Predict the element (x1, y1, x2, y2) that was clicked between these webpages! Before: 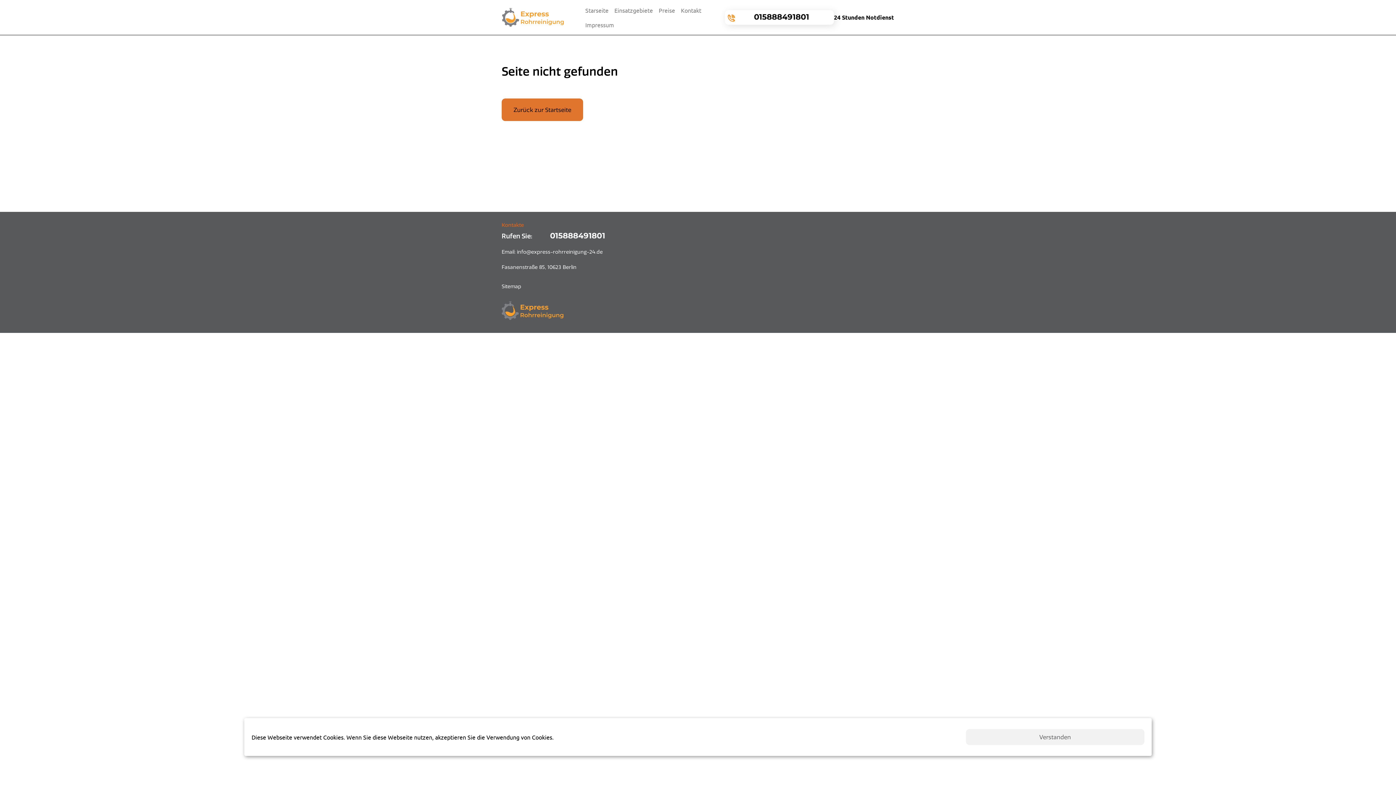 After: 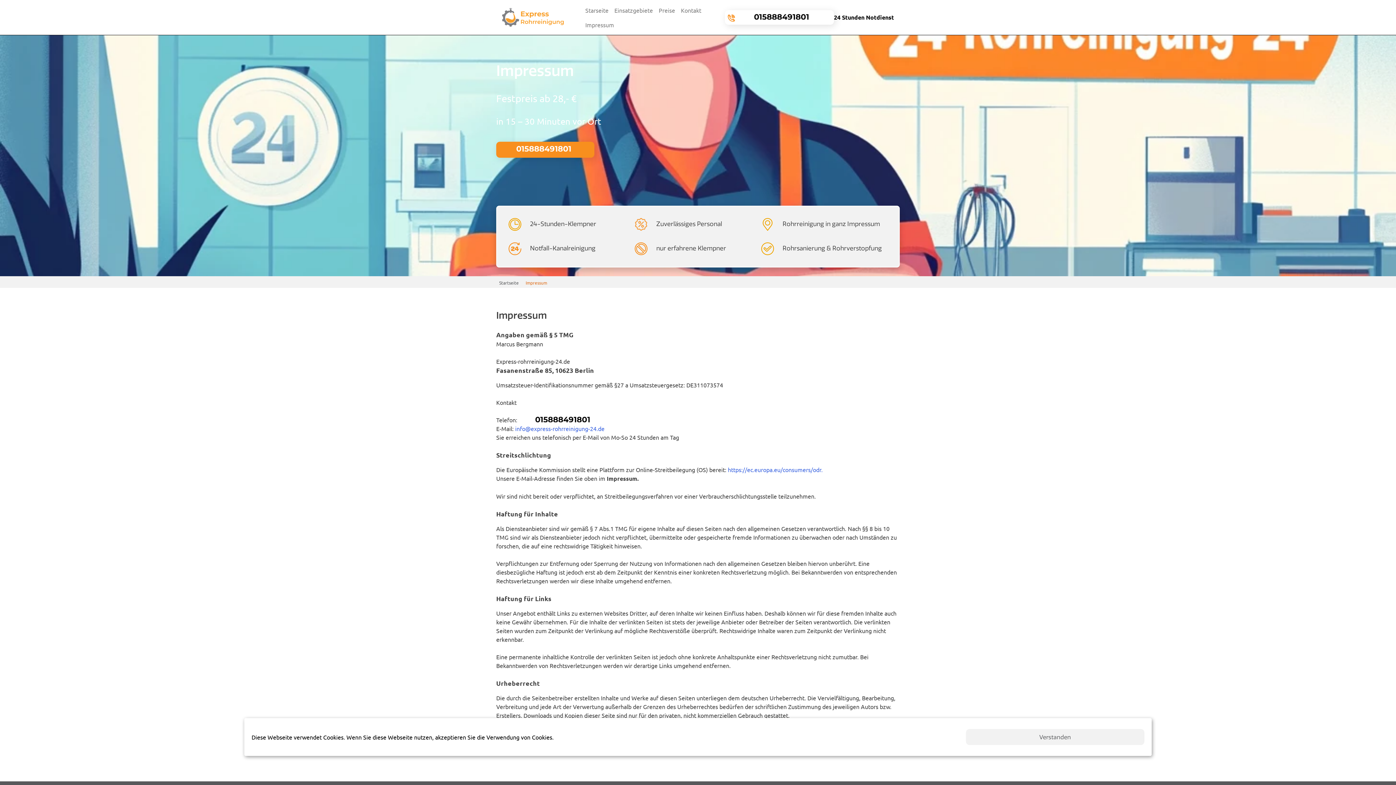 Action: bbox: (582, 17, 617, 32) label: Impressum